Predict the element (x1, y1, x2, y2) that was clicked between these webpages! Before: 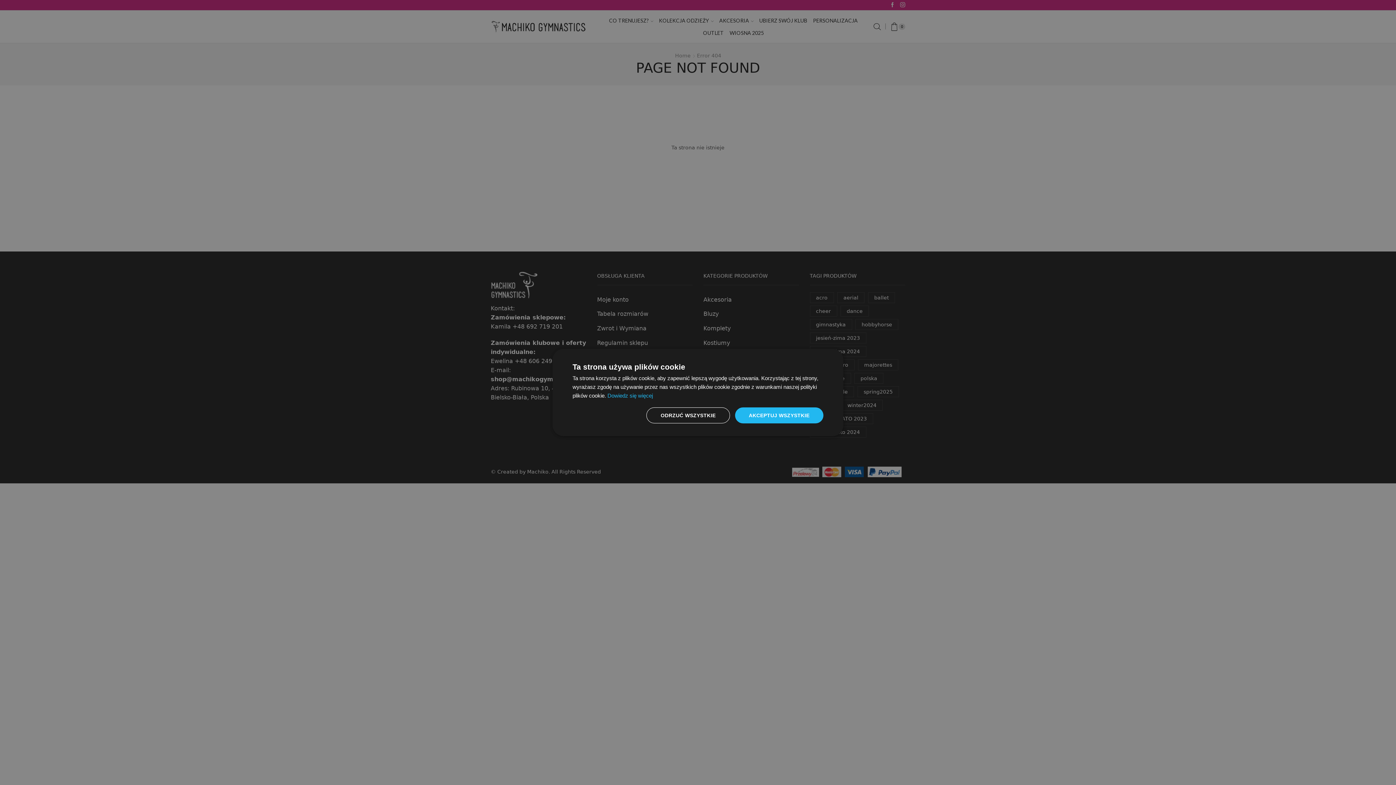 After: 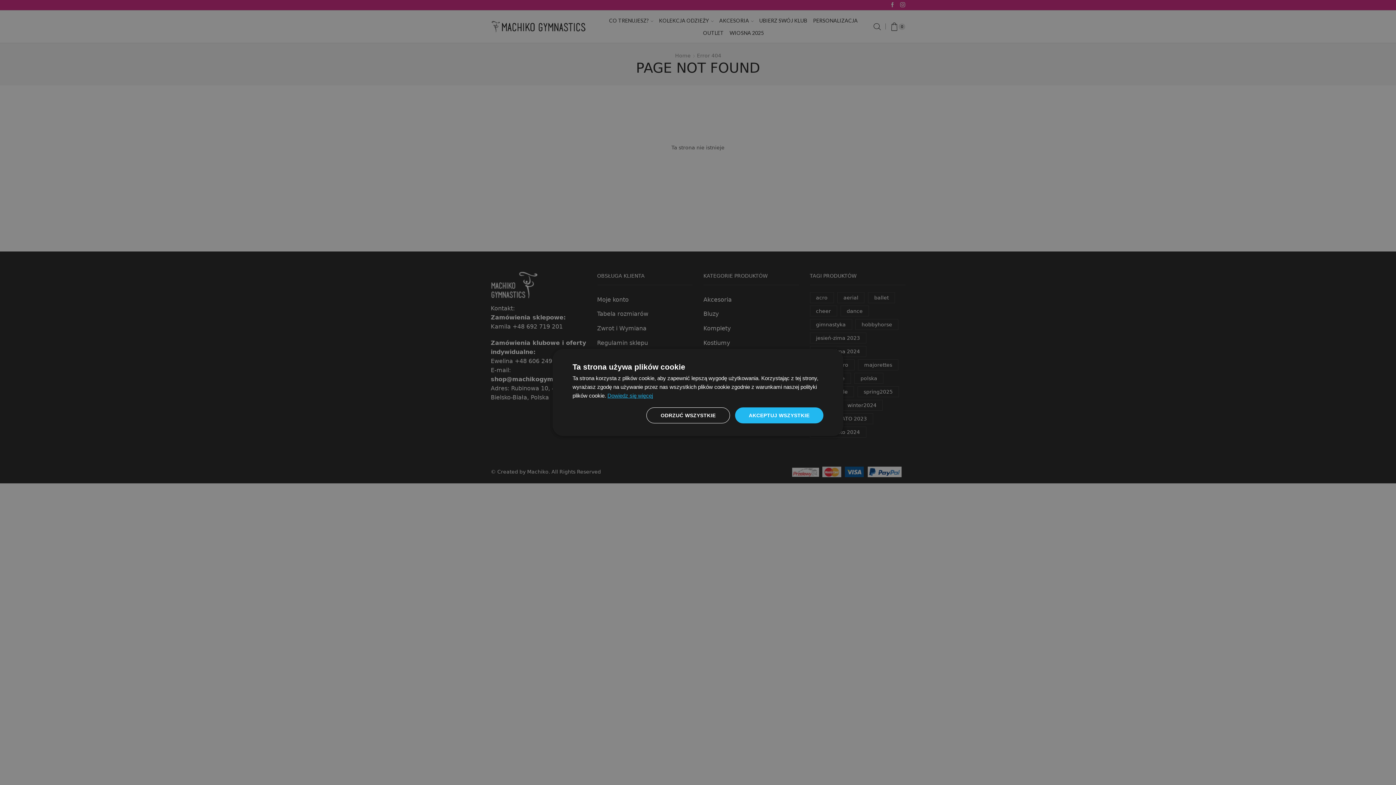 Action: bbox: (607, 392, 653, 398) label: Dowiedz się więcej, opens a new window